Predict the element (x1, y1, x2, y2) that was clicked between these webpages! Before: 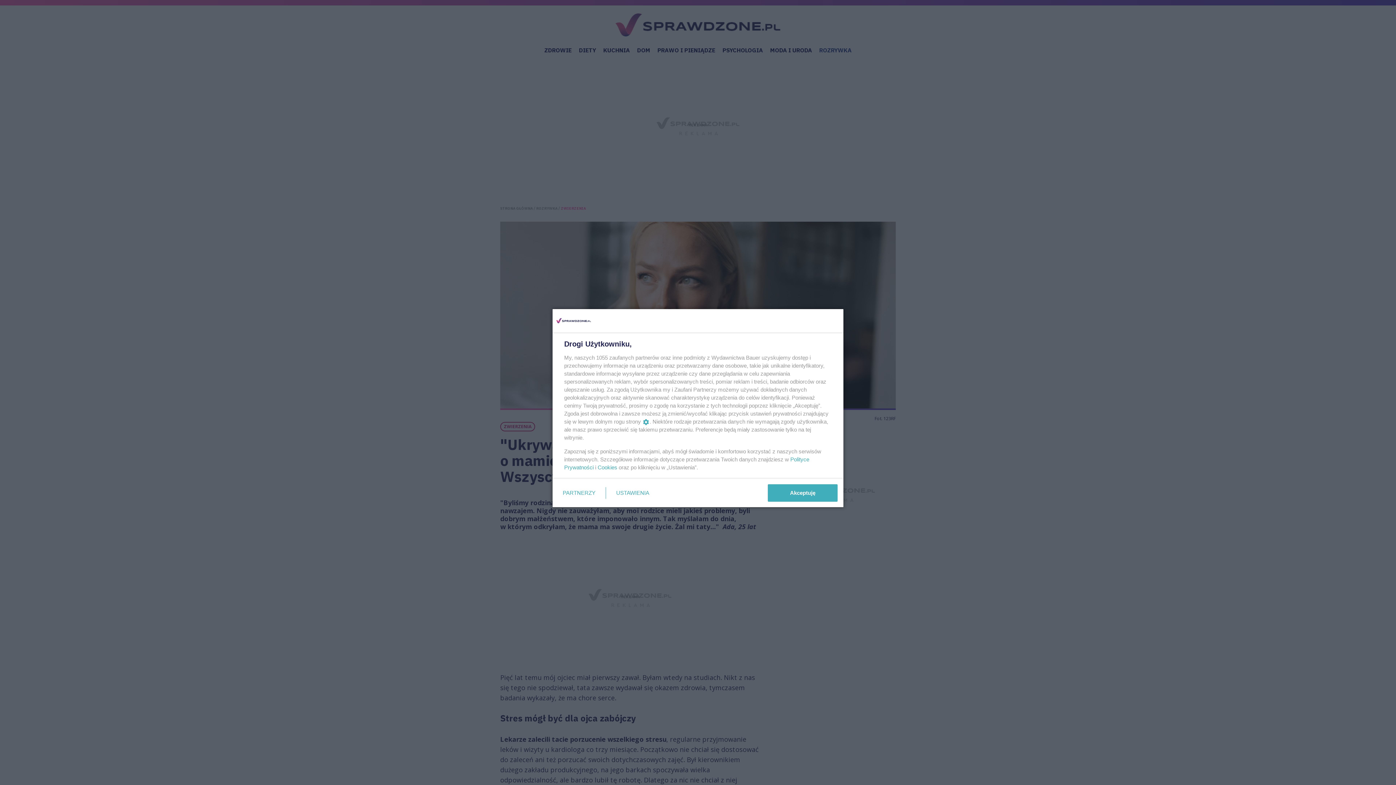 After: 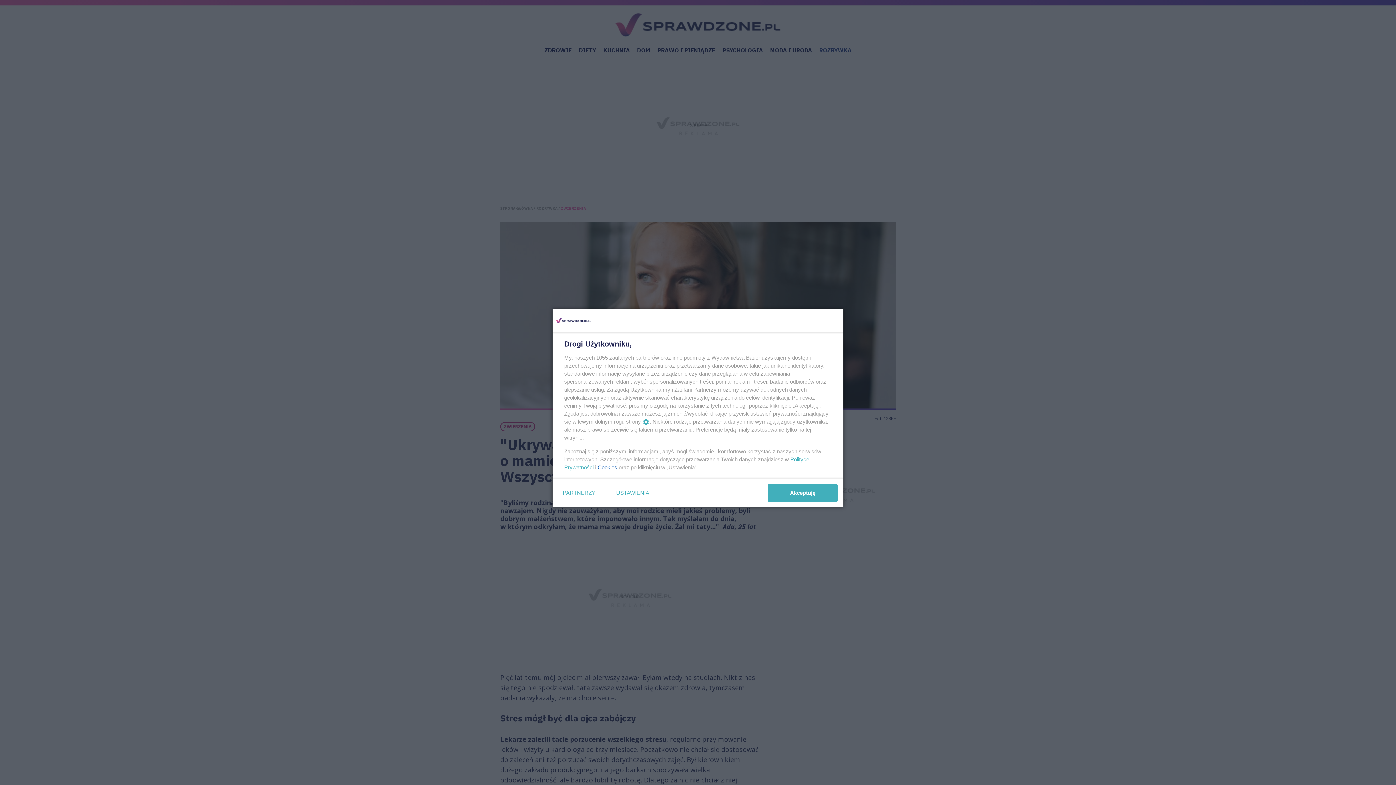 Action: bbox: (597, 464, 617, 470) label: Cookies